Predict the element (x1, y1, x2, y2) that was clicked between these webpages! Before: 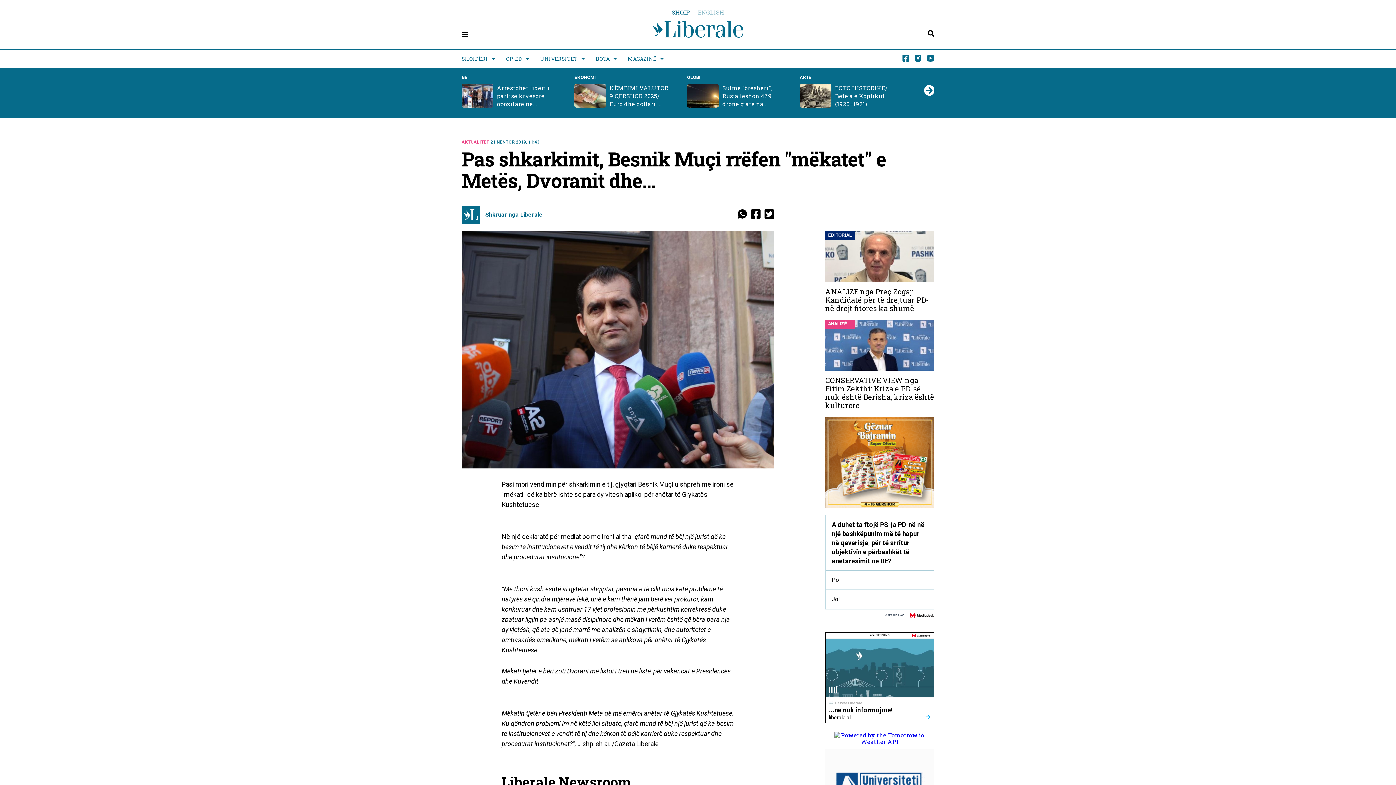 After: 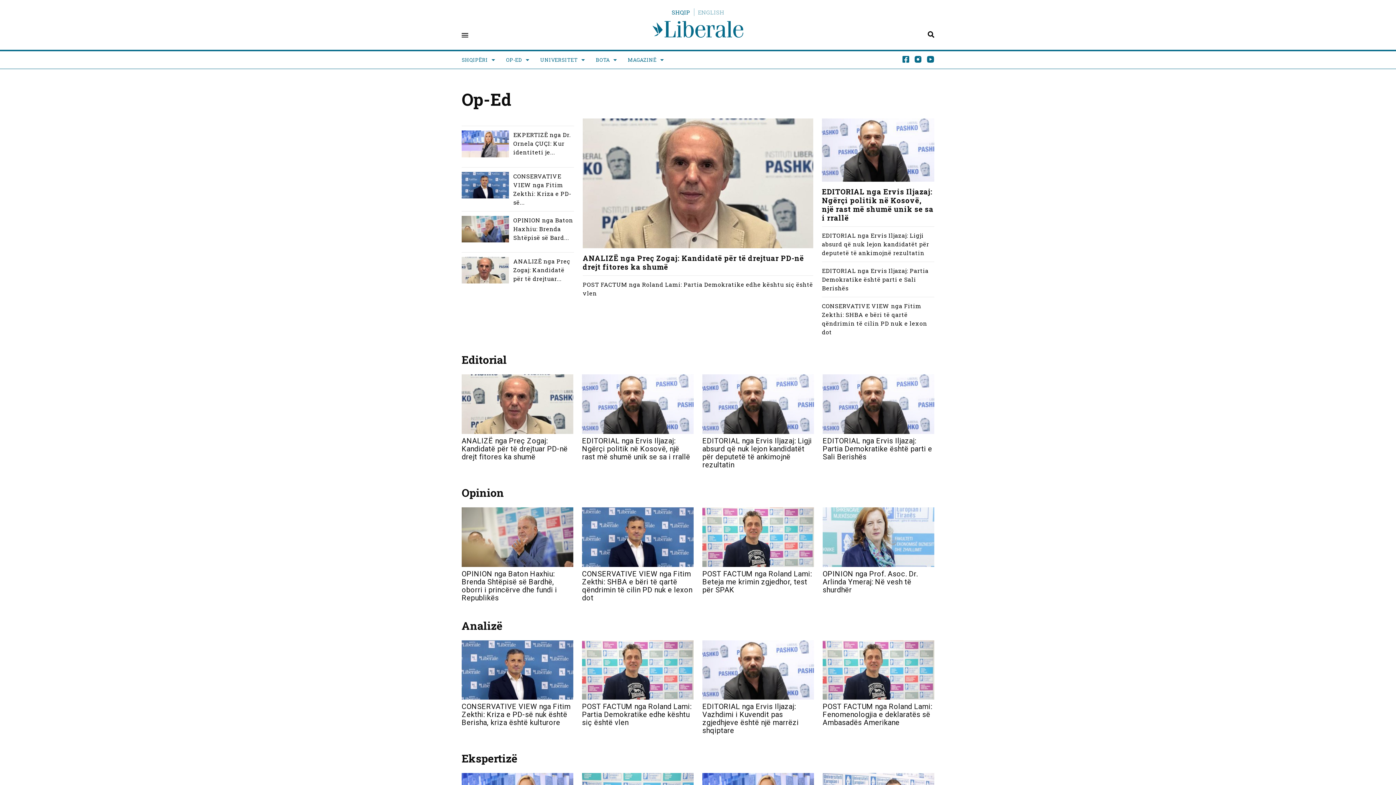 Action: label: OP-ED bbox: (506, 50, 529, 67)